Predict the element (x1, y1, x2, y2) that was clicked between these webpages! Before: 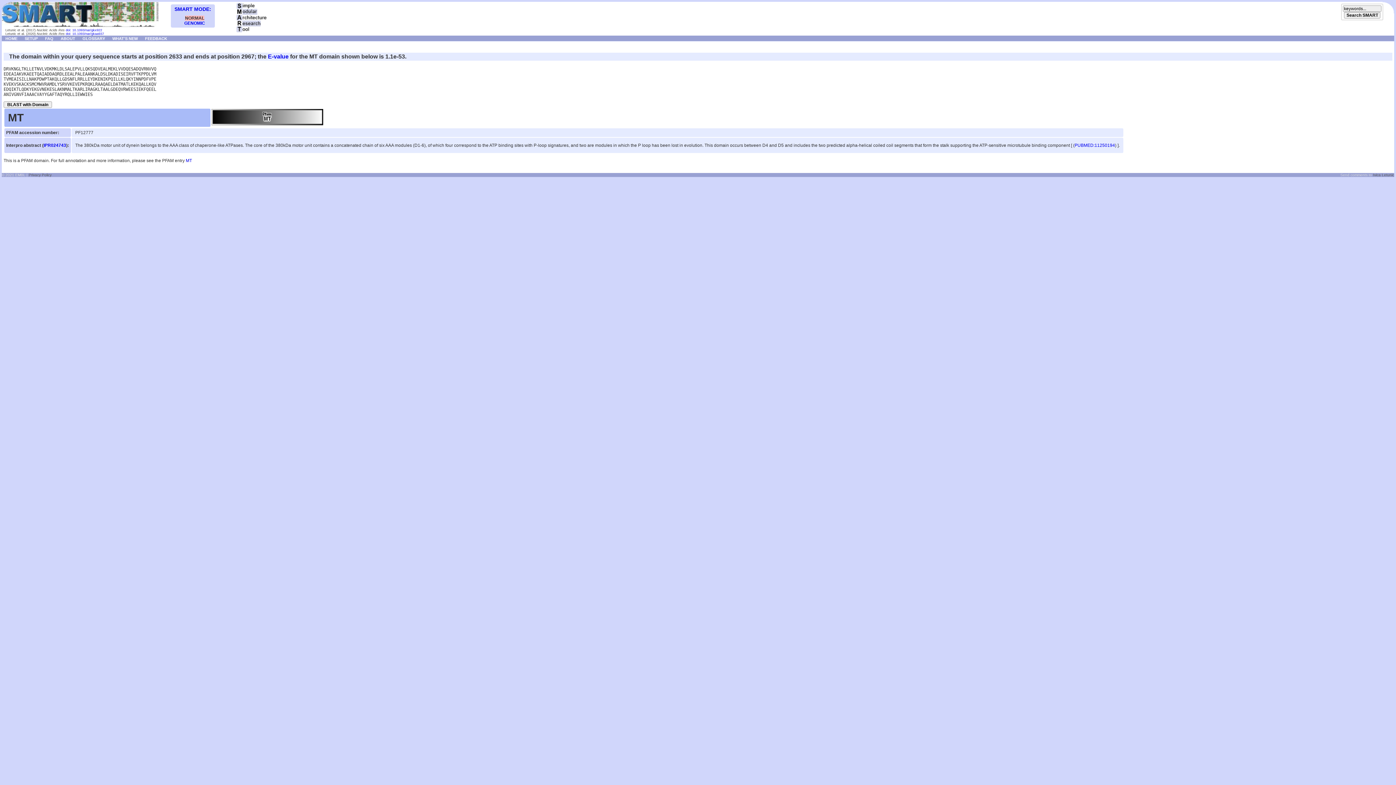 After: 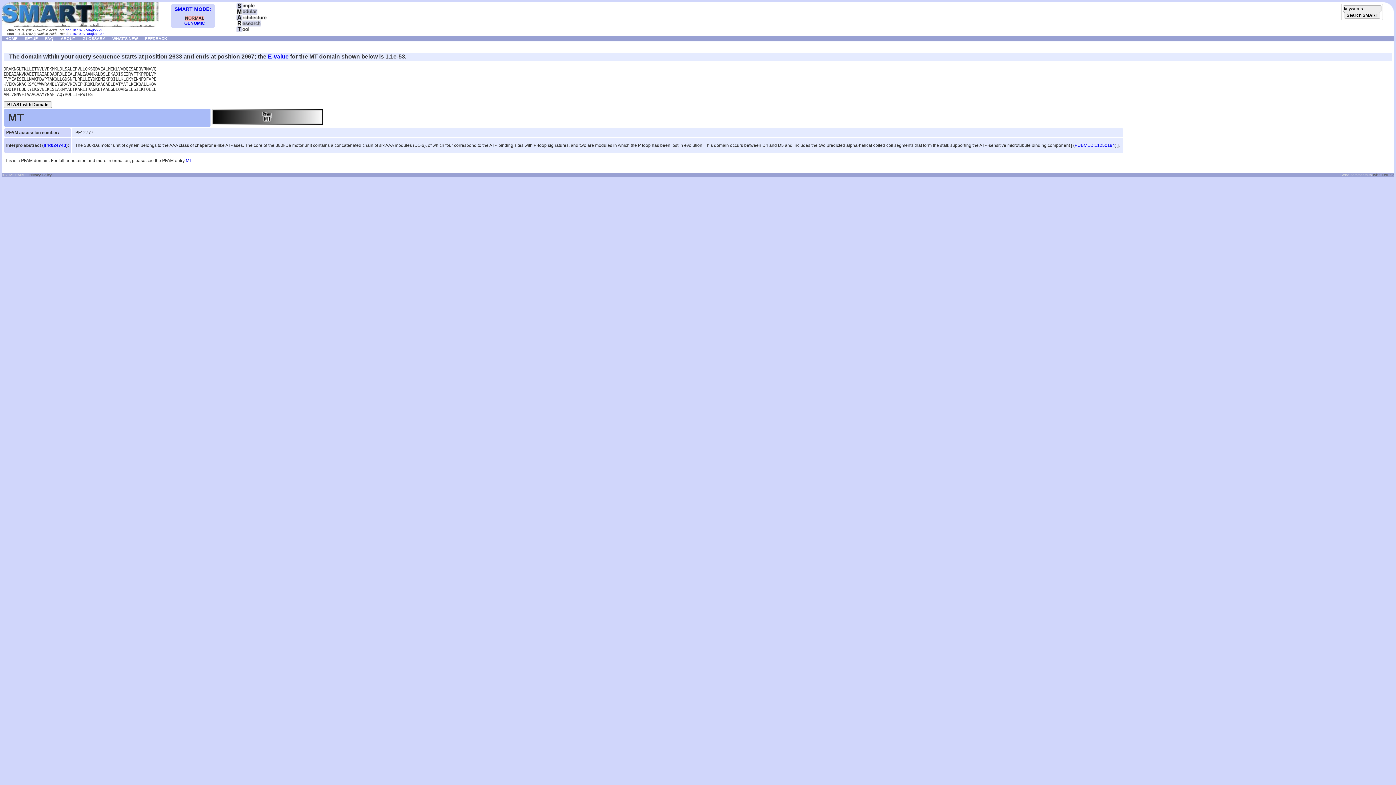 Action: label: PUBMED:11250194 bbox: (1074, 142, 1115, 148)